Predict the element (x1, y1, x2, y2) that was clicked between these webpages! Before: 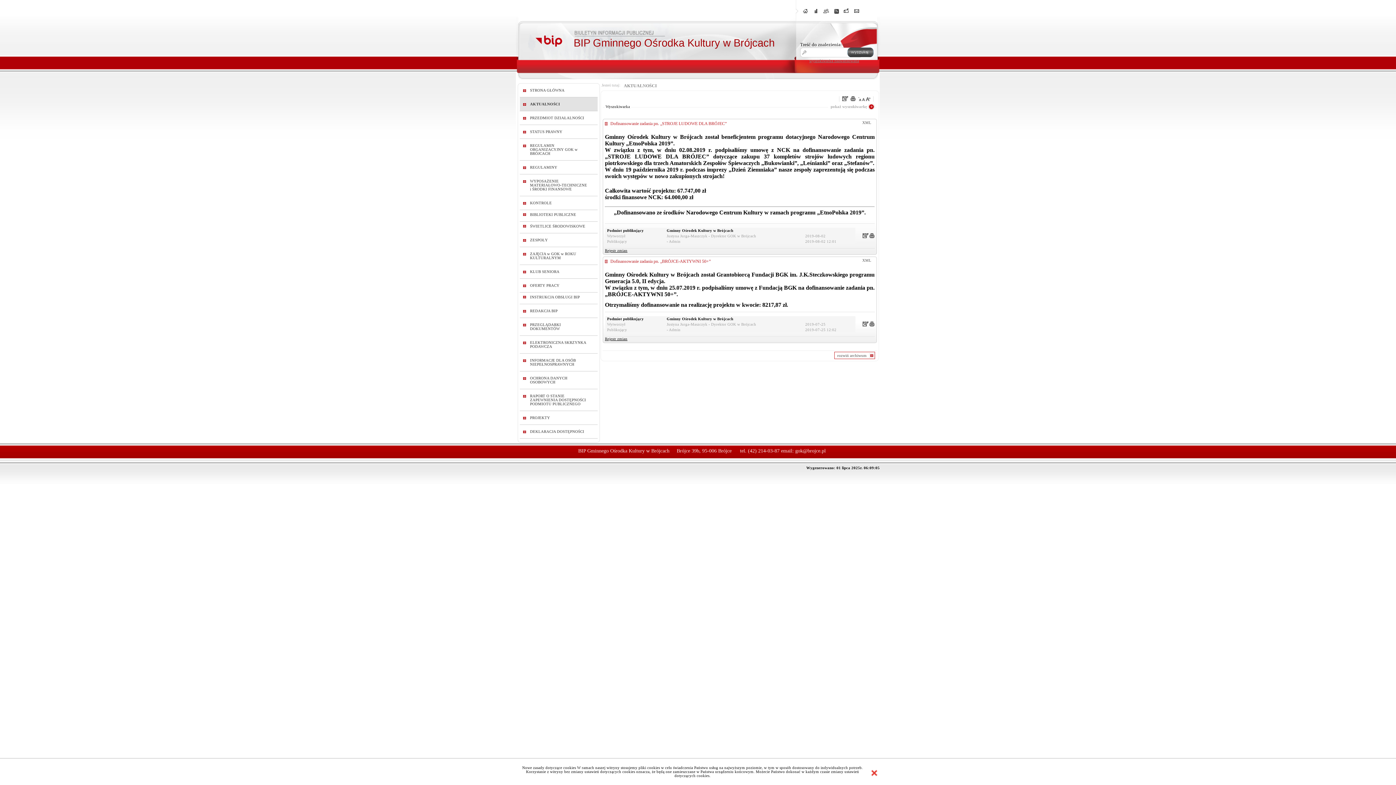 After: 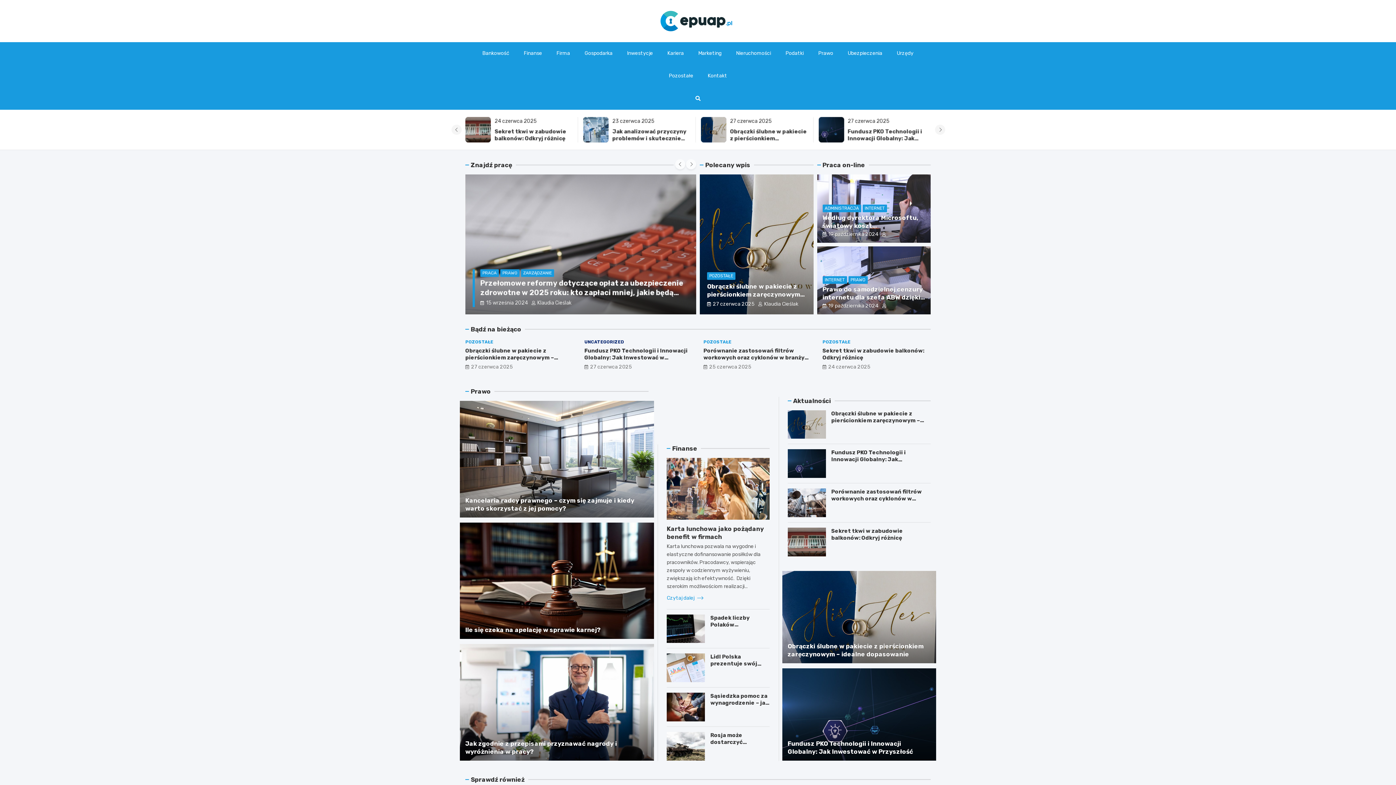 Action: bbox: (841, 11, 852, 15)